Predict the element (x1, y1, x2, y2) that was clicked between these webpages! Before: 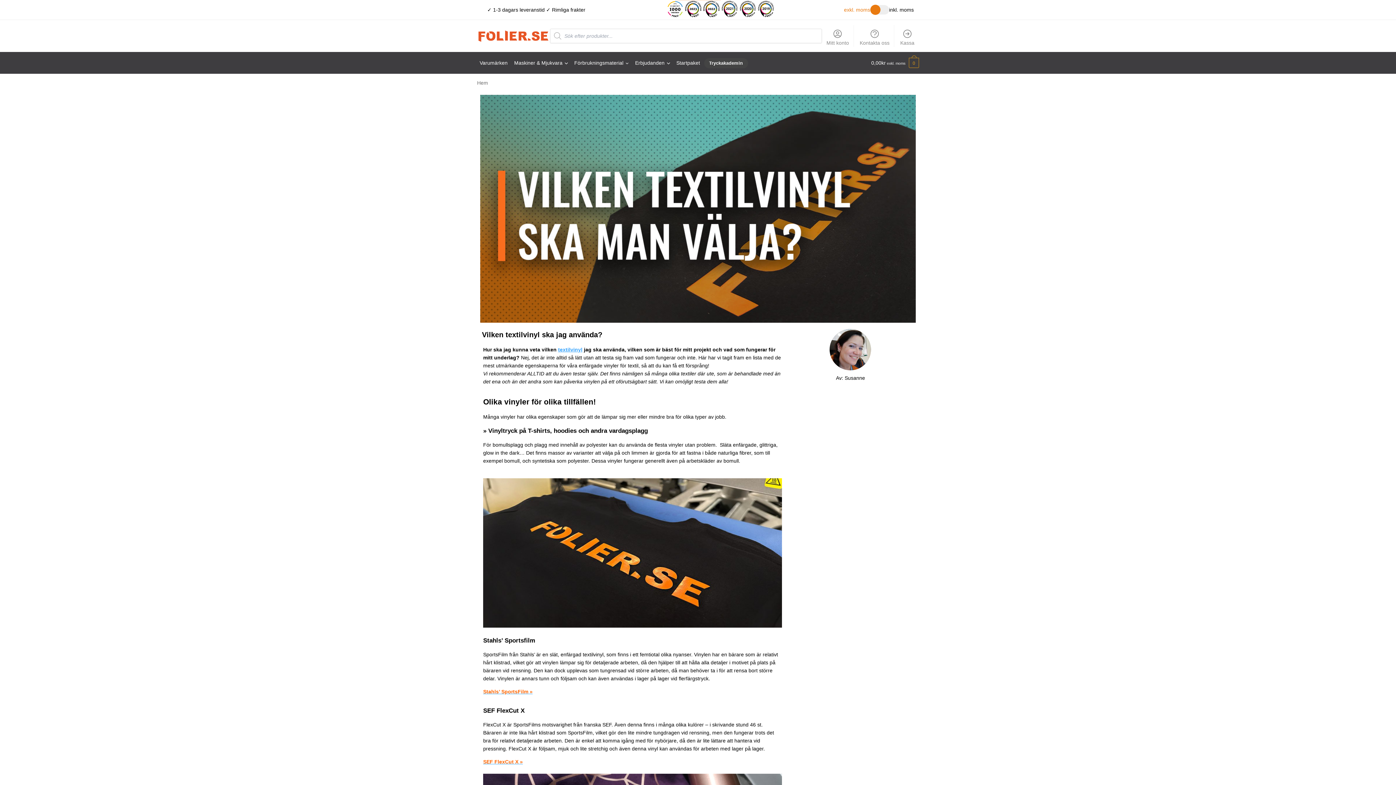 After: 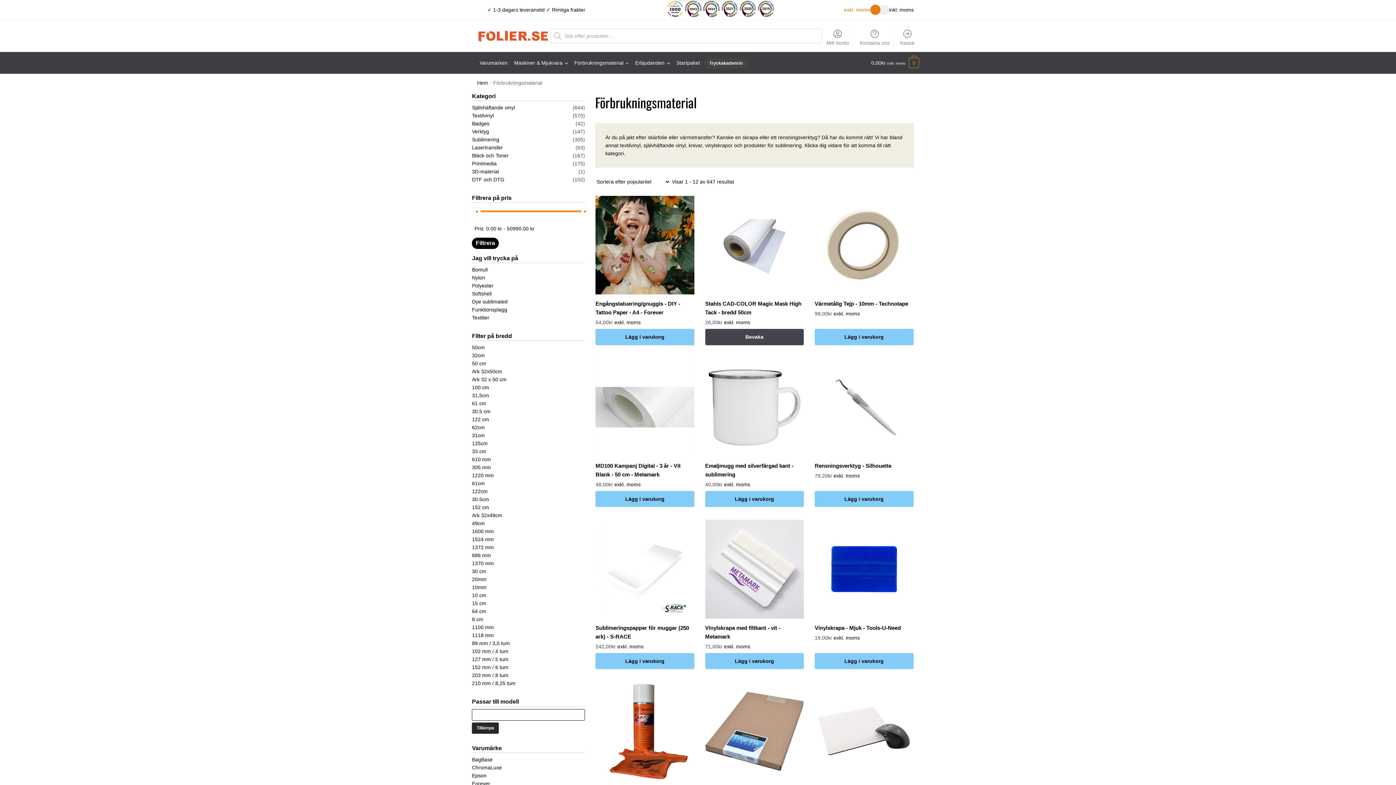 Action: label: Förbrukningsmaterial bbox: (574, 59, 628, 65)